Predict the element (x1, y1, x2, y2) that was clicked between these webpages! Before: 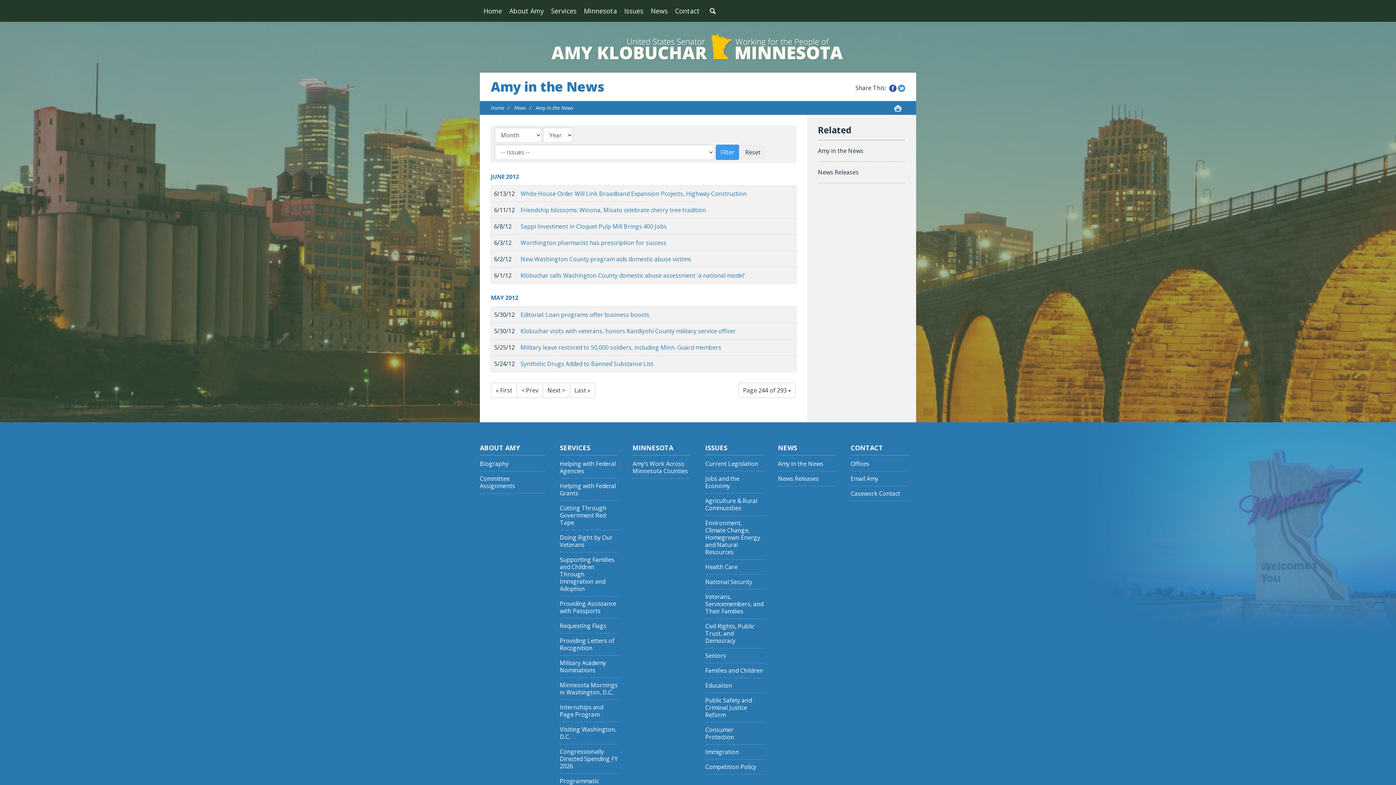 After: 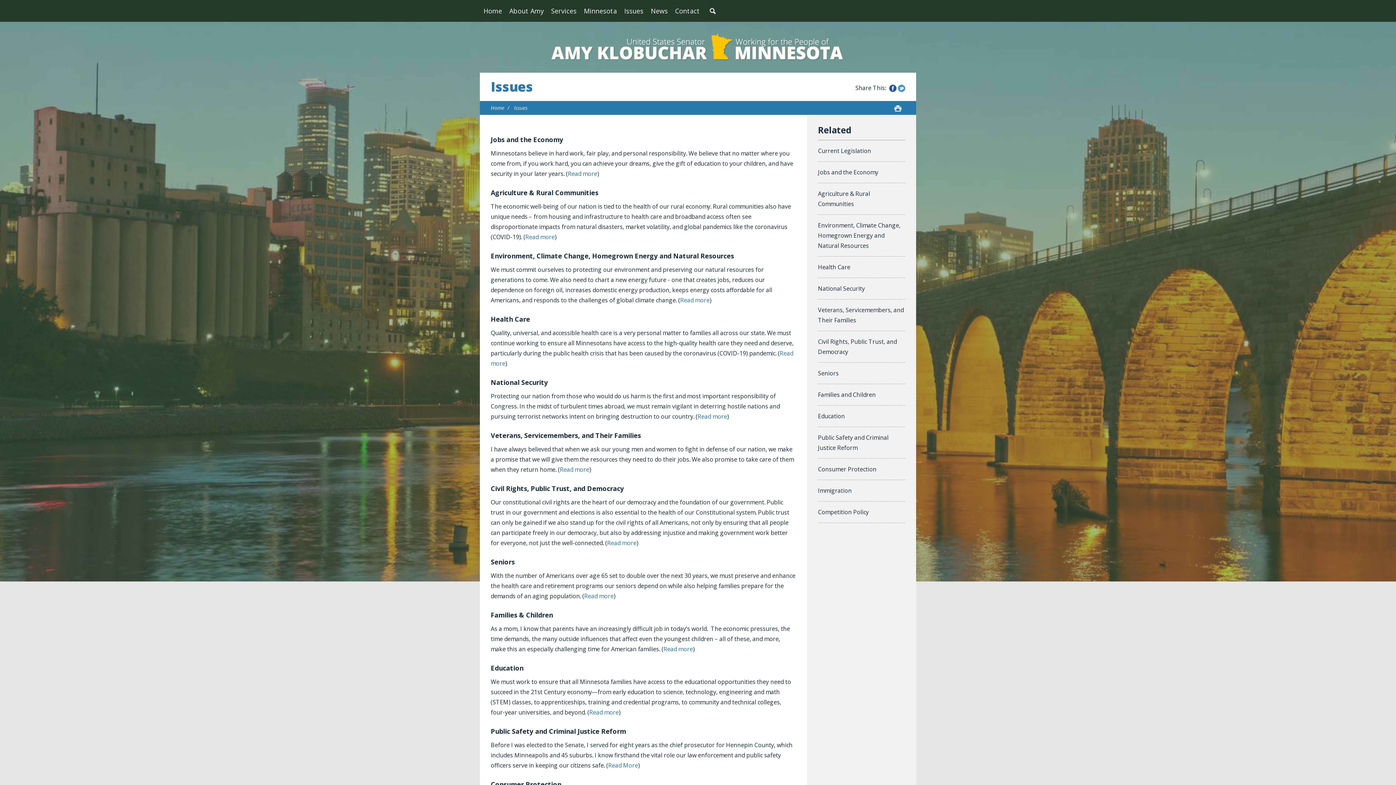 Action: bbox: (705, 443, 727, 452) label: ISSUES